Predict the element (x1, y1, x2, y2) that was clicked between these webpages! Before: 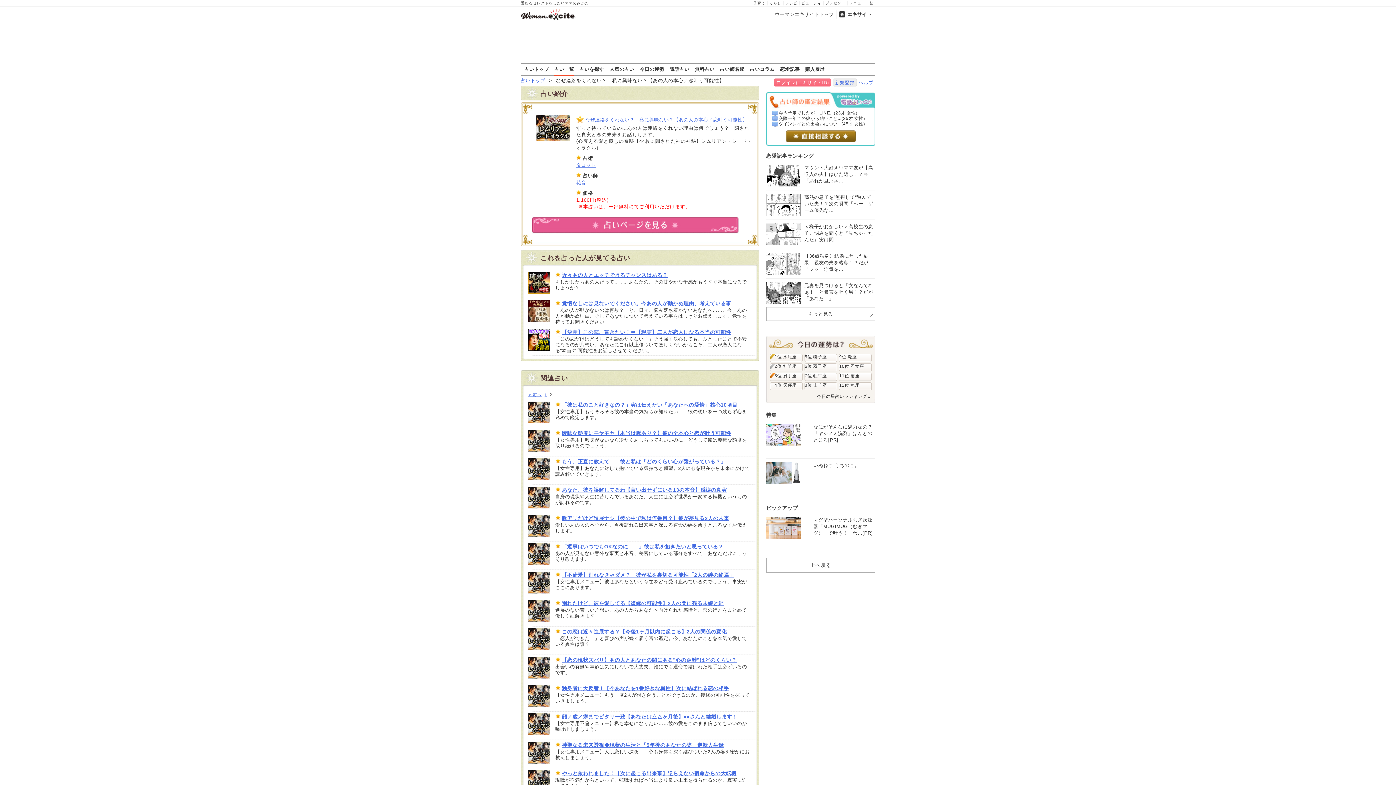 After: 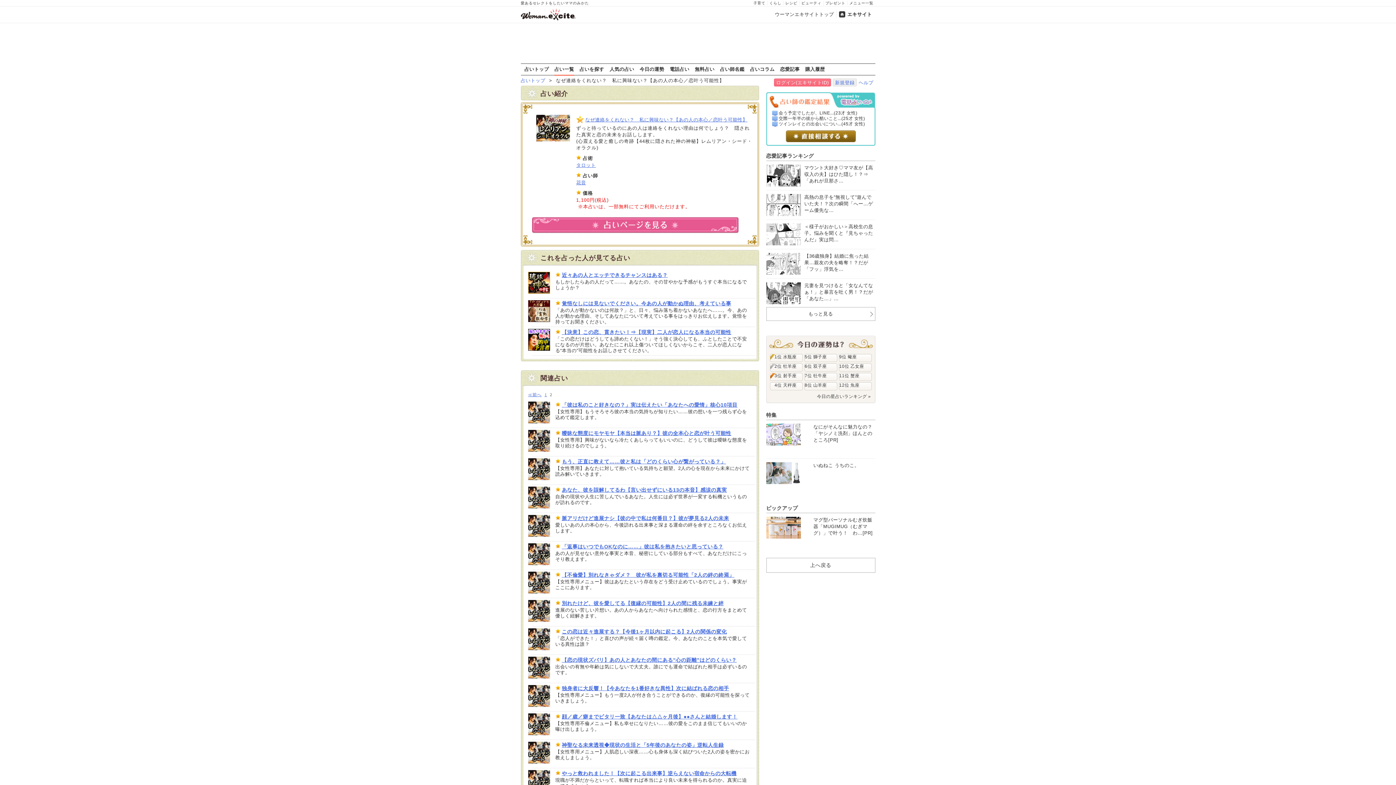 Action: bbox: (536, 135, 570, 141)